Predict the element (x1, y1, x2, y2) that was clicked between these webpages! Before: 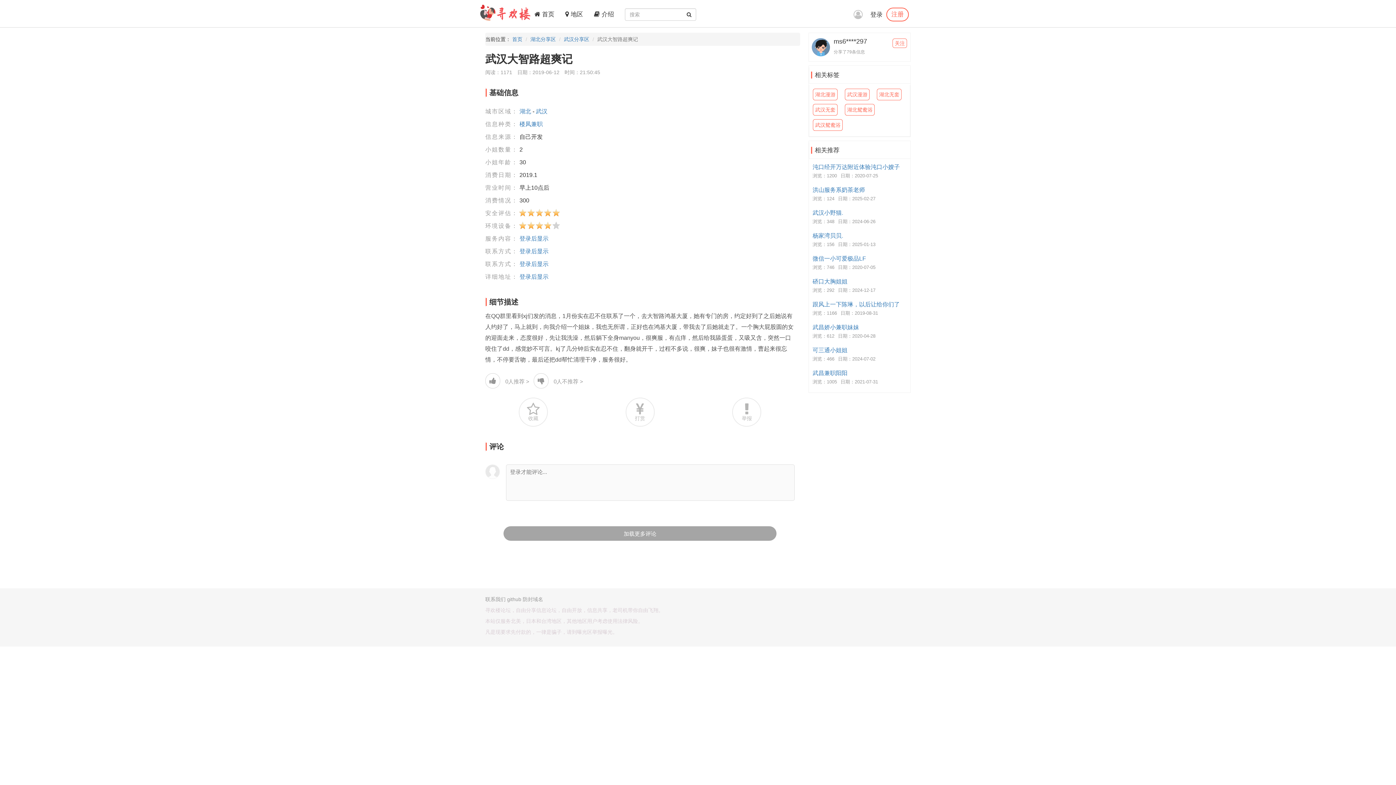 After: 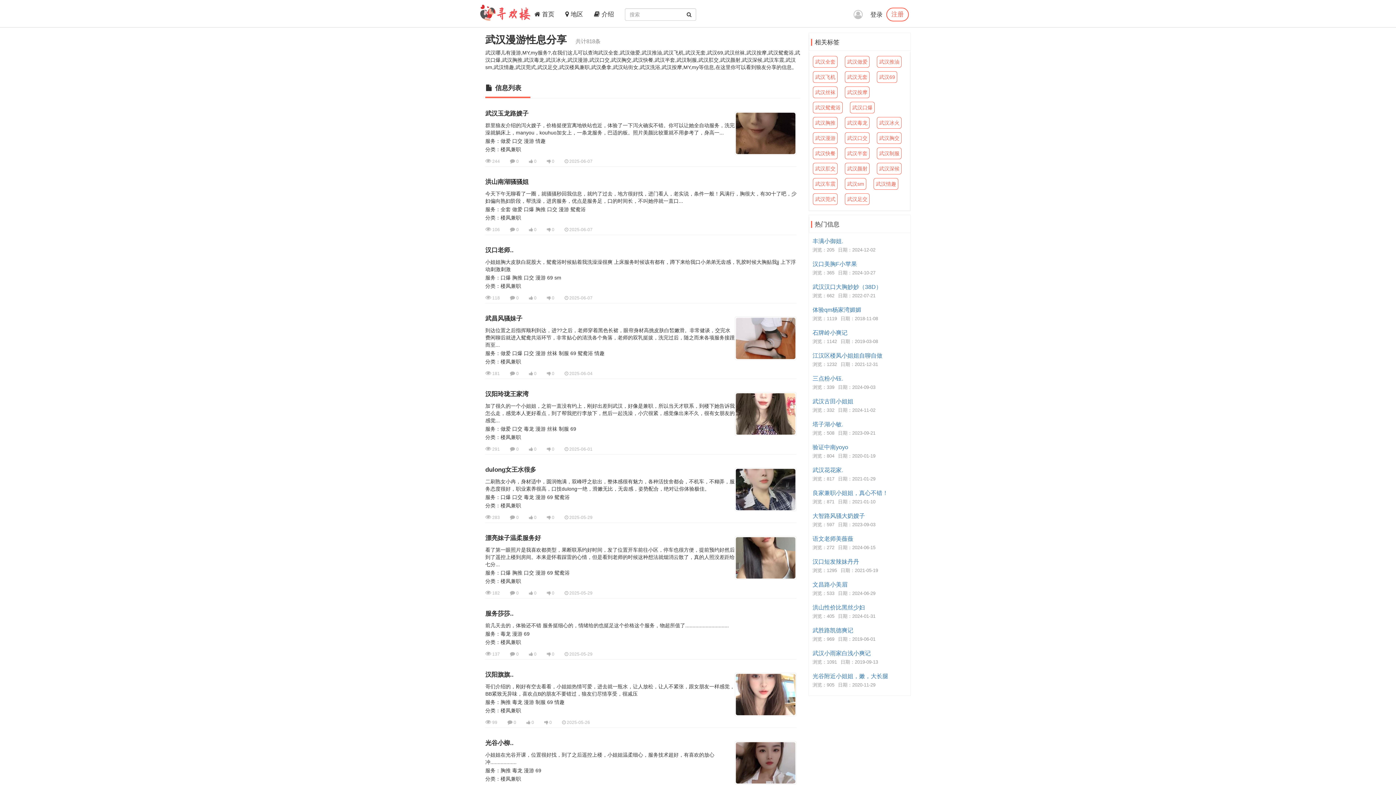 Action: label: 武汉漫游 bbox: (845, 89, 869, 100)